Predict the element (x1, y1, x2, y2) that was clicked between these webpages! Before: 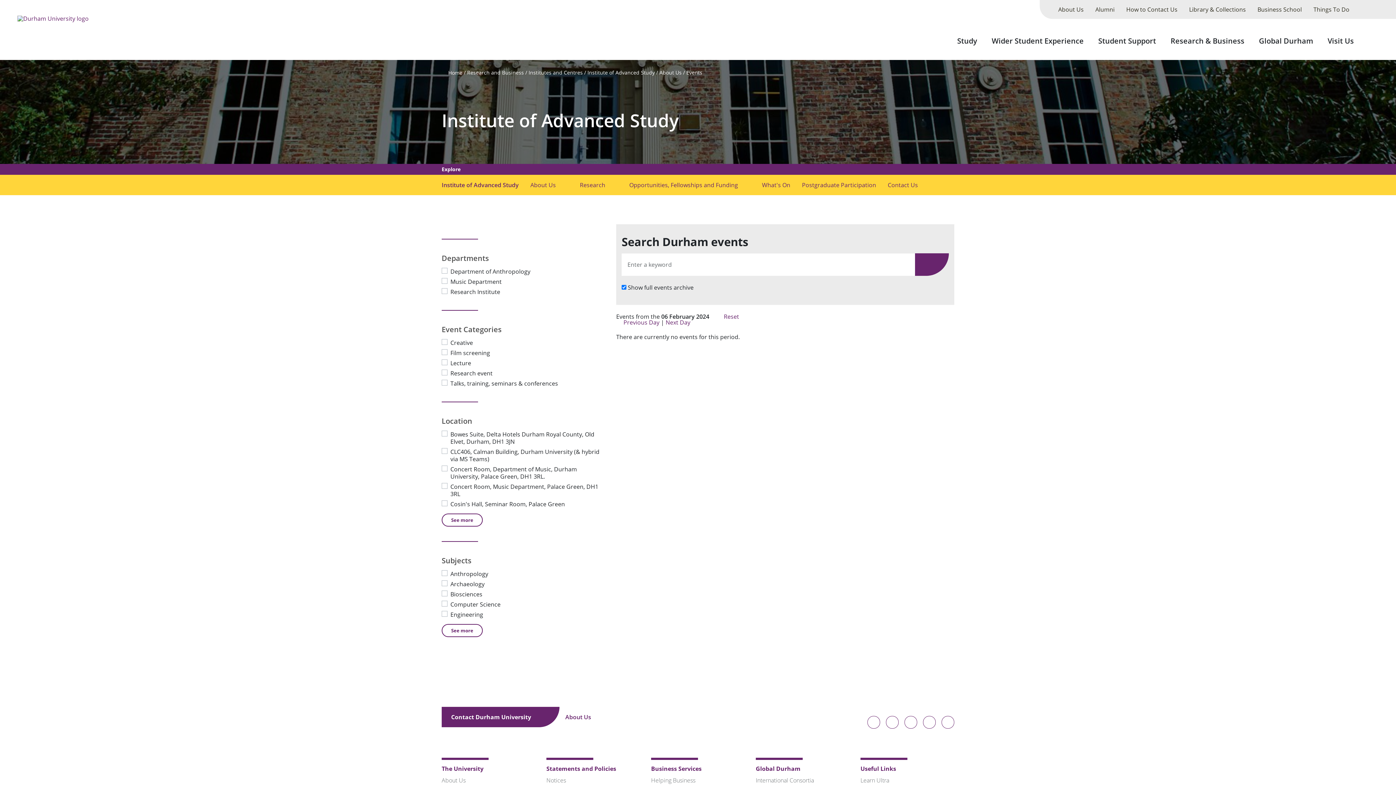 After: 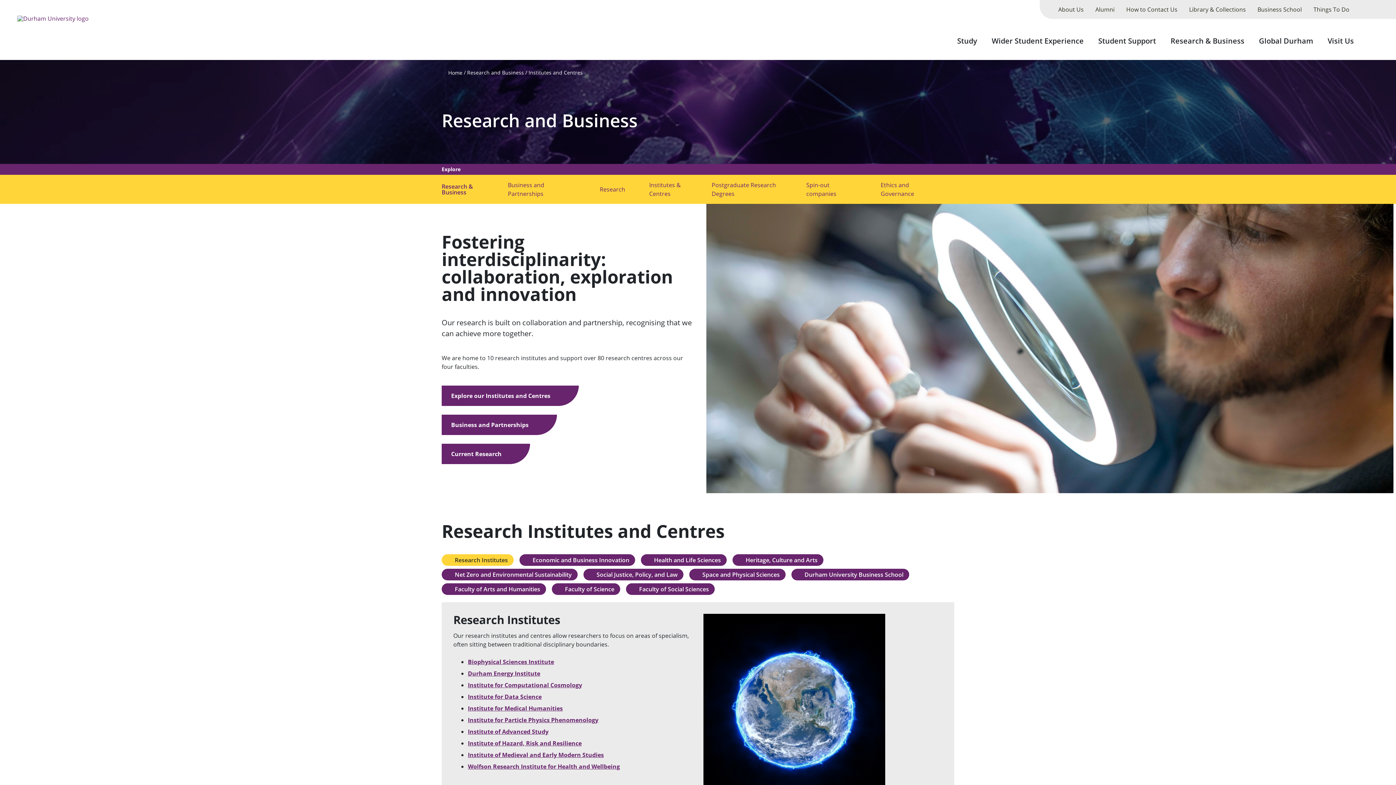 Action: label: Institutes and Centres bbox: (528, 69, 582, 76)